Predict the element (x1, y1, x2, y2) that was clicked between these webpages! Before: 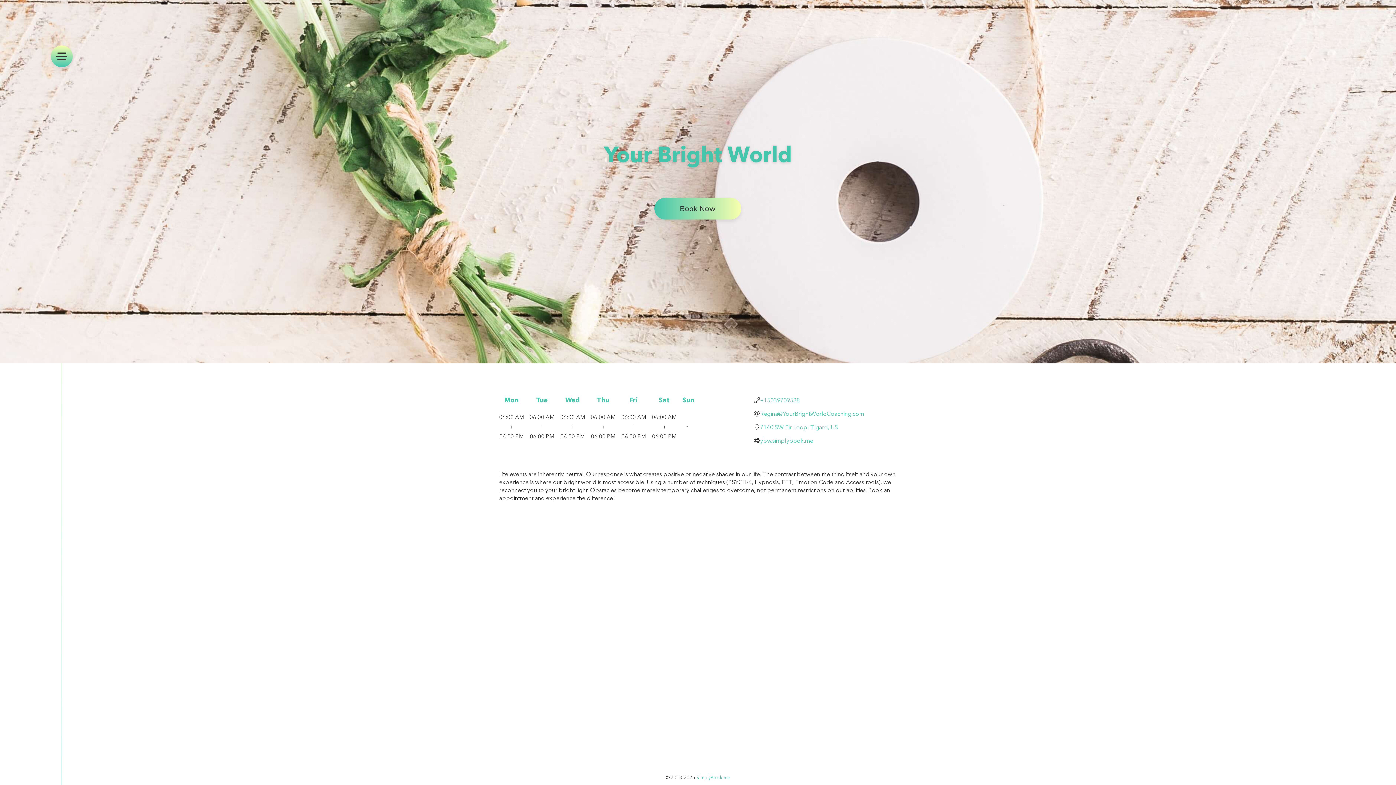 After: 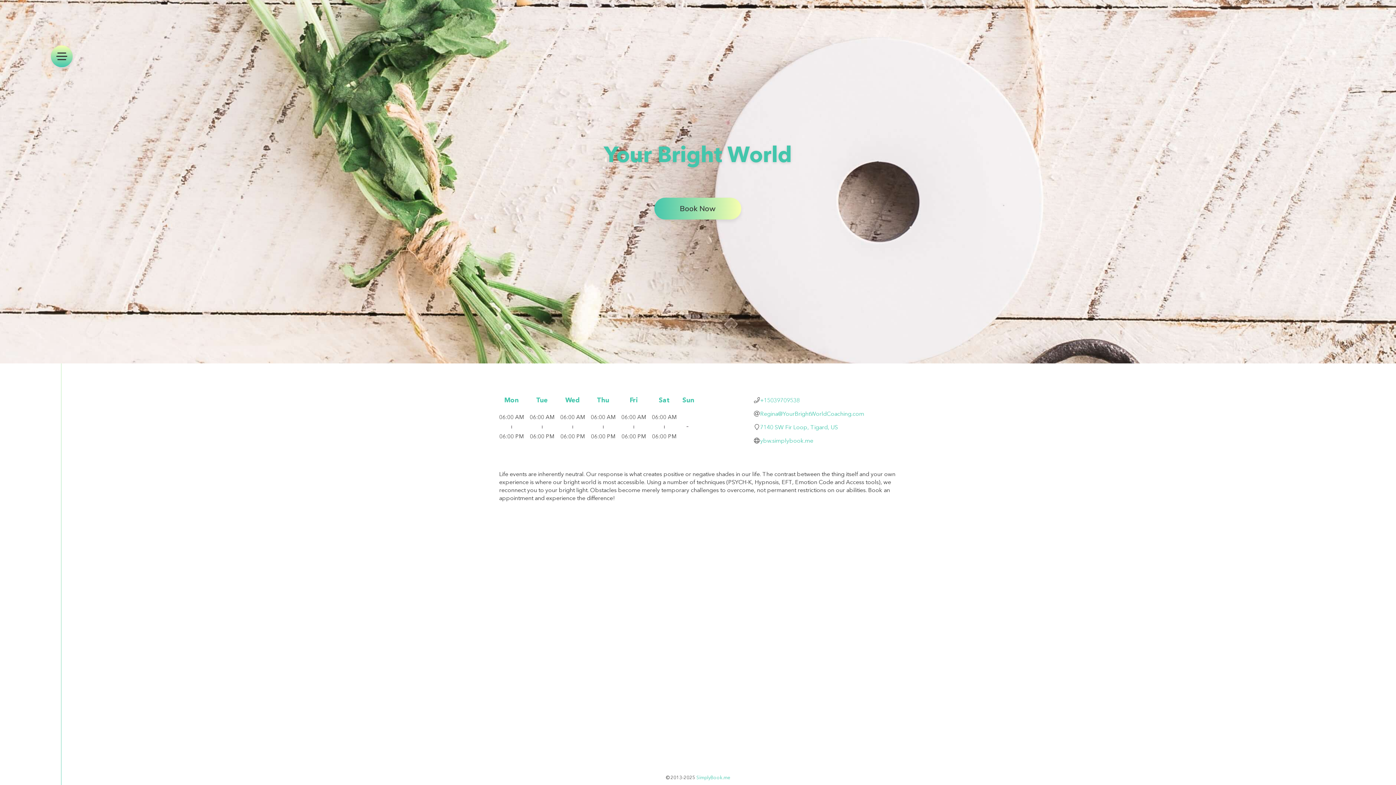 Action: bbox: (760, 437, 813, 444) label: ybw.simplybook.me